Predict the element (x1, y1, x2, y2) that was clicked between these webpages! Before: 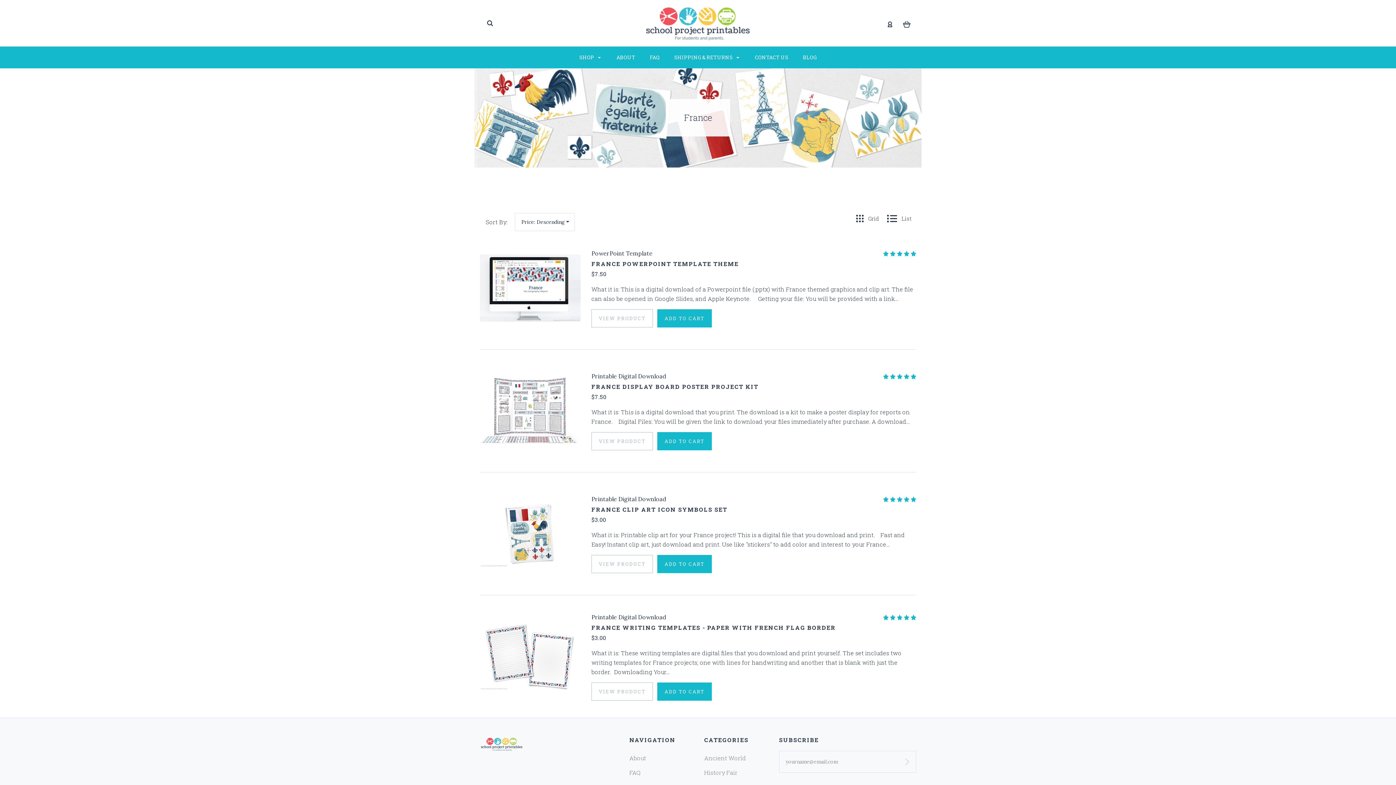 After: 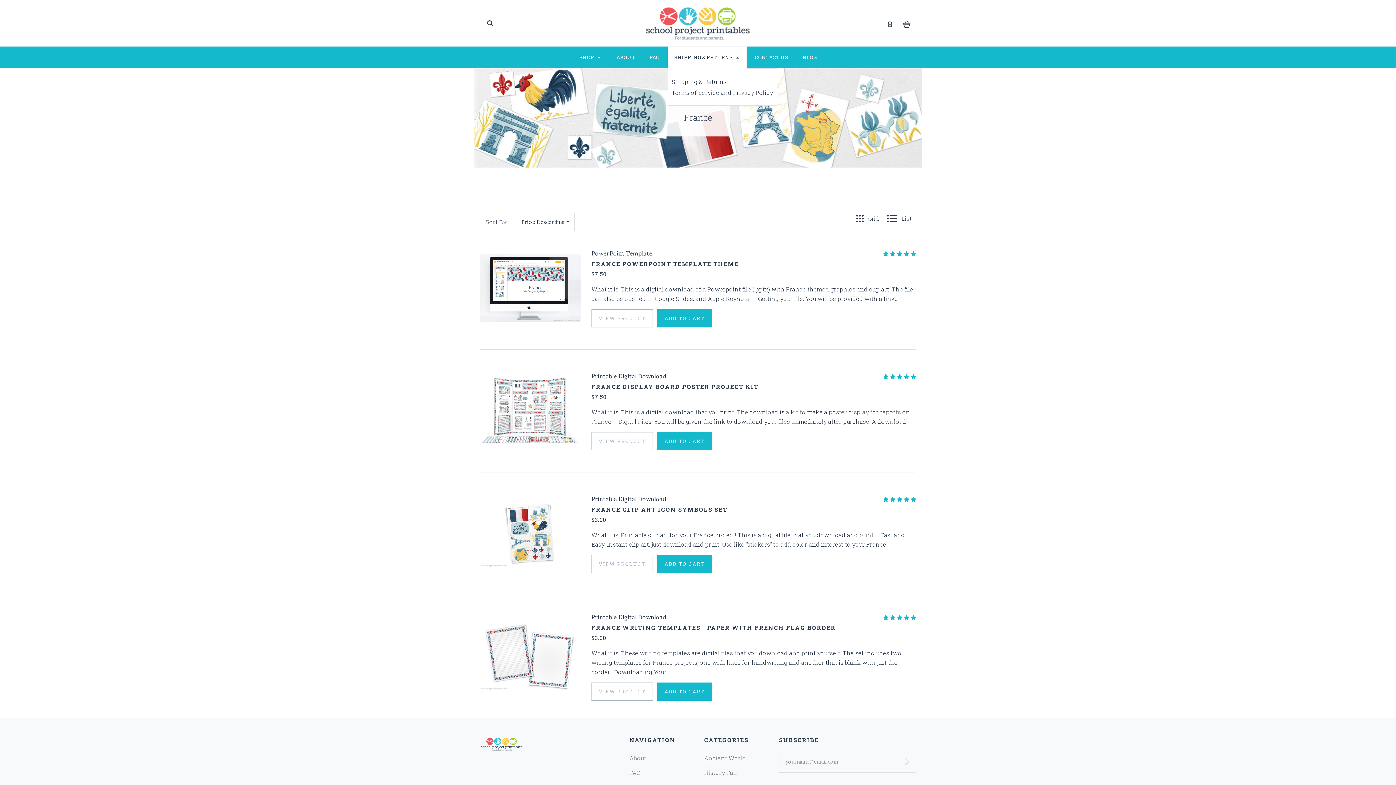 Action: bbox: (667, 46, 747, 68) label: SHIPPING & RETURNS 